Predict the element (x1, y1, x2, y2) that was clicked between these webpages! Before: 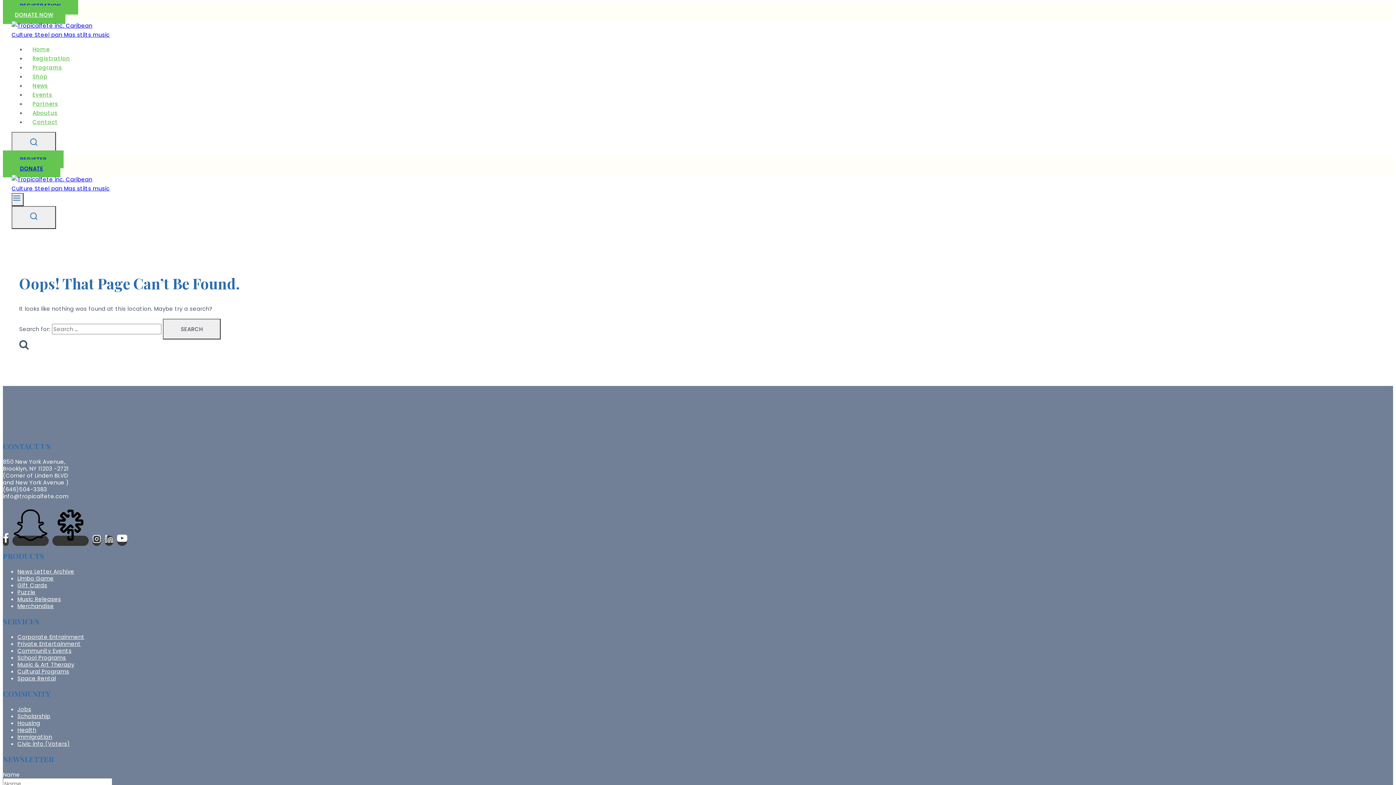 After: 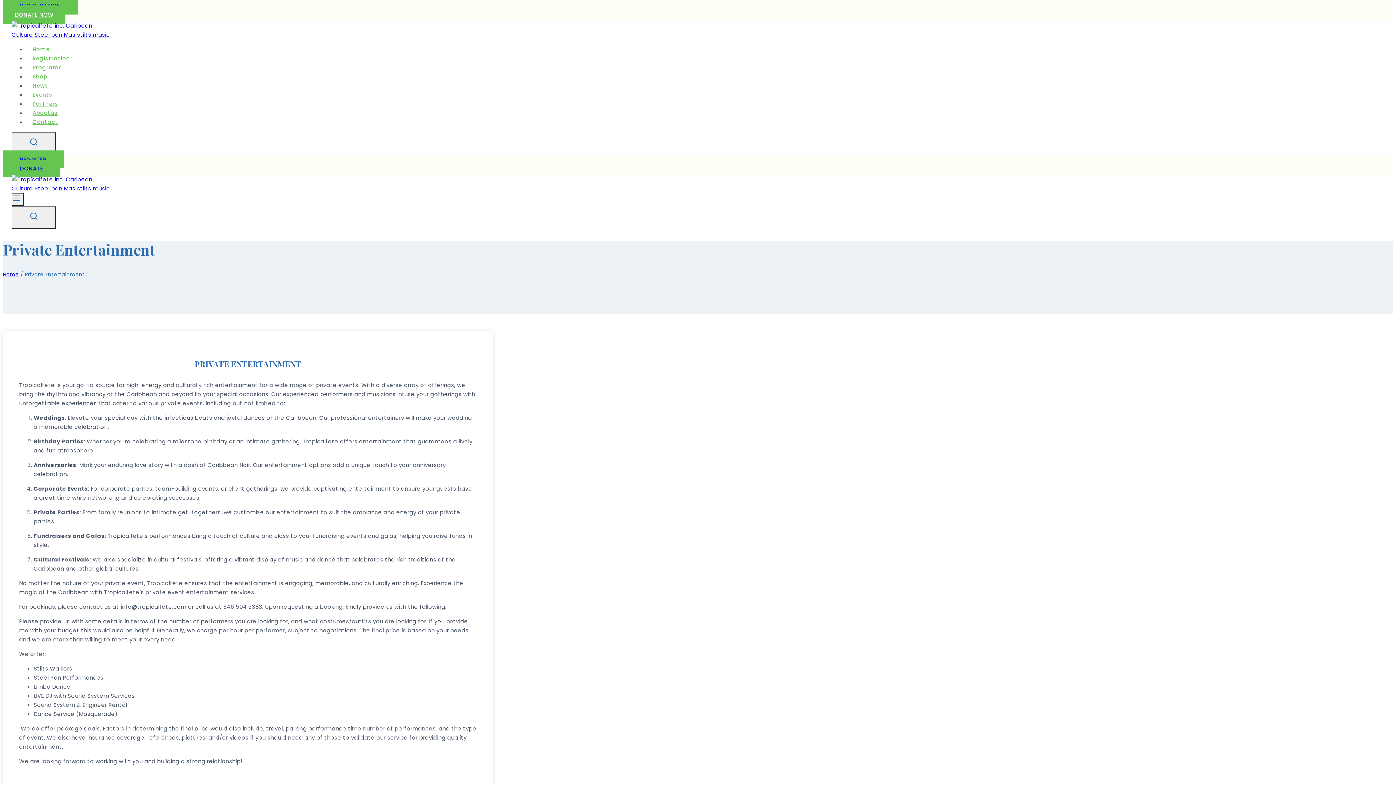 Action: label: Private Entertainment bbox: (17, 640, 80, 648)